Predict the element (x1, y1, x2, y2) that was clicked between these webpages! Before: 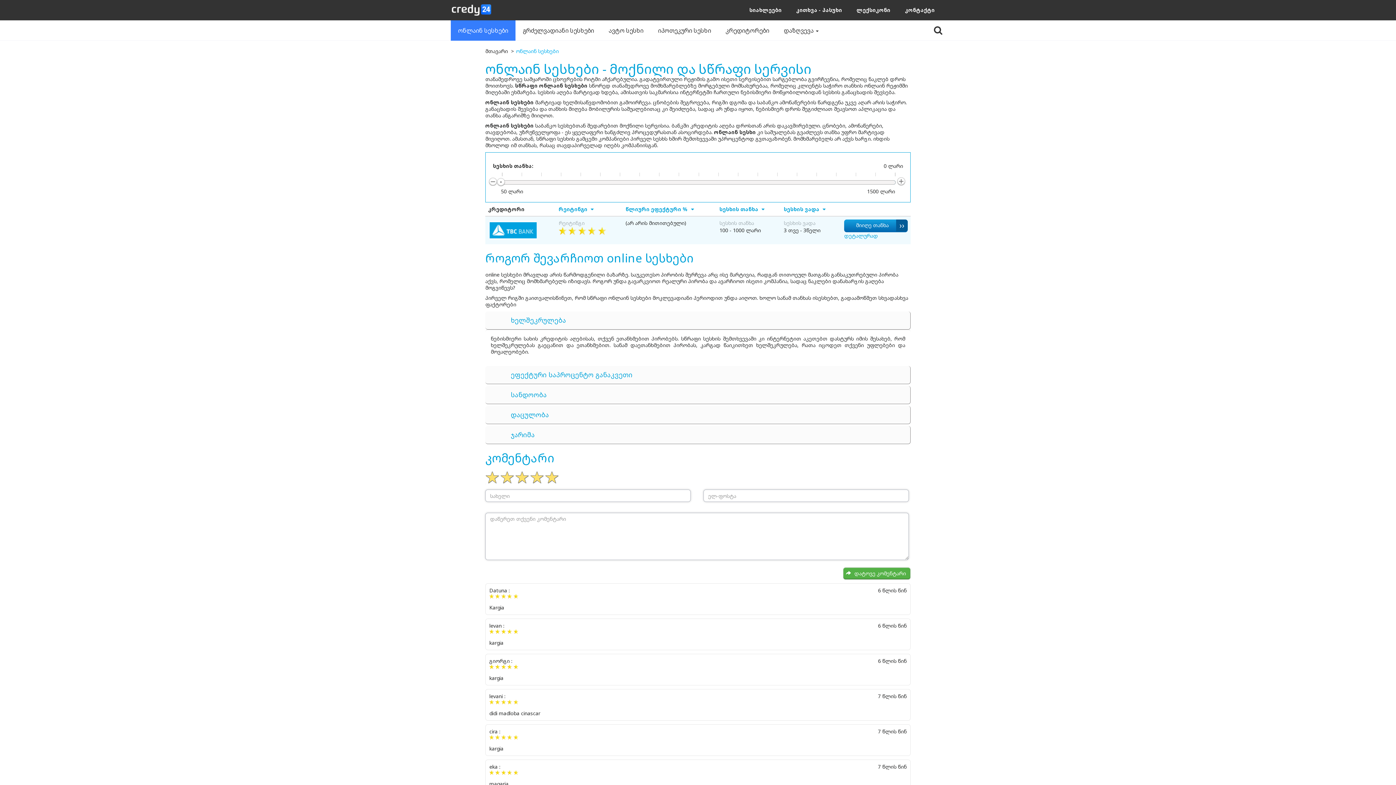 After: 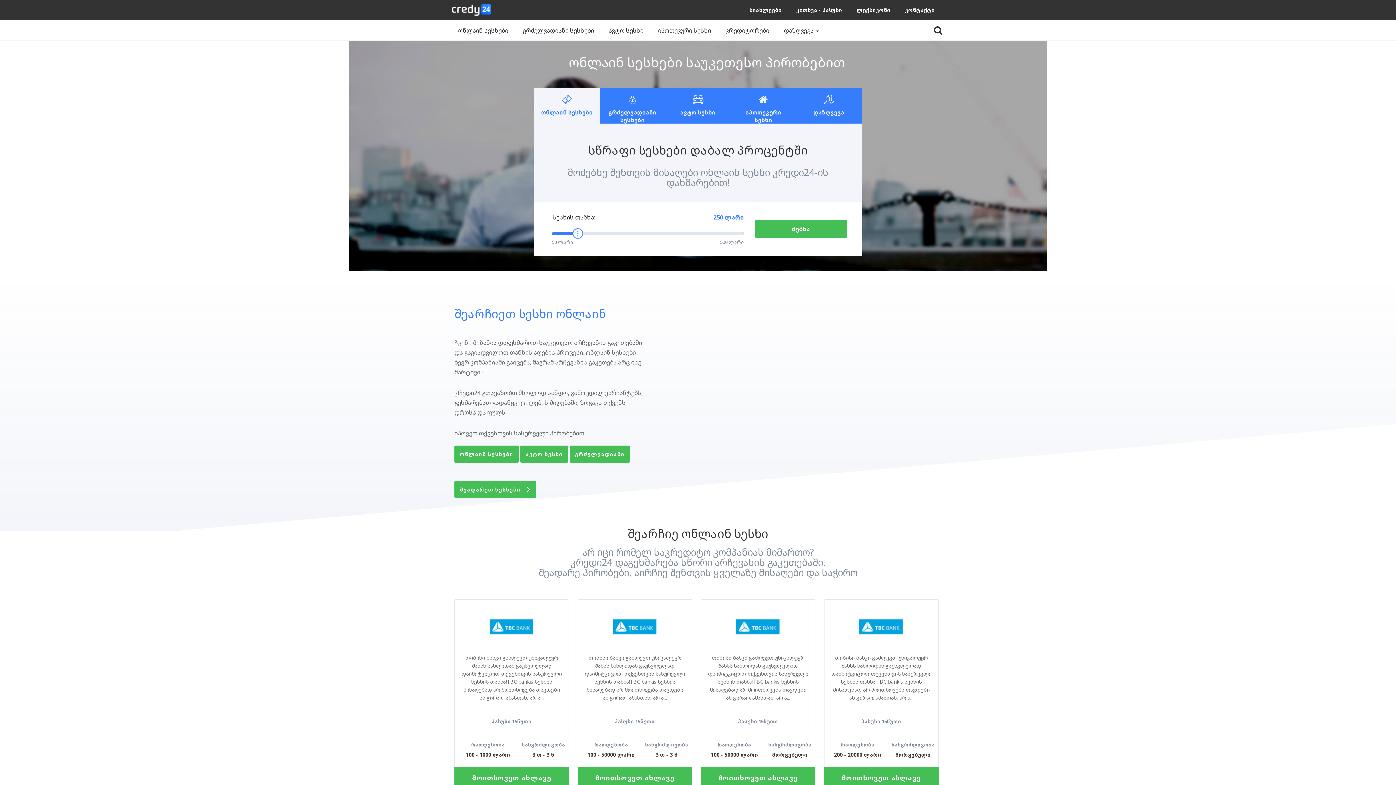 Action: label: მთავარი bbox: (485, 47, 508, 54)